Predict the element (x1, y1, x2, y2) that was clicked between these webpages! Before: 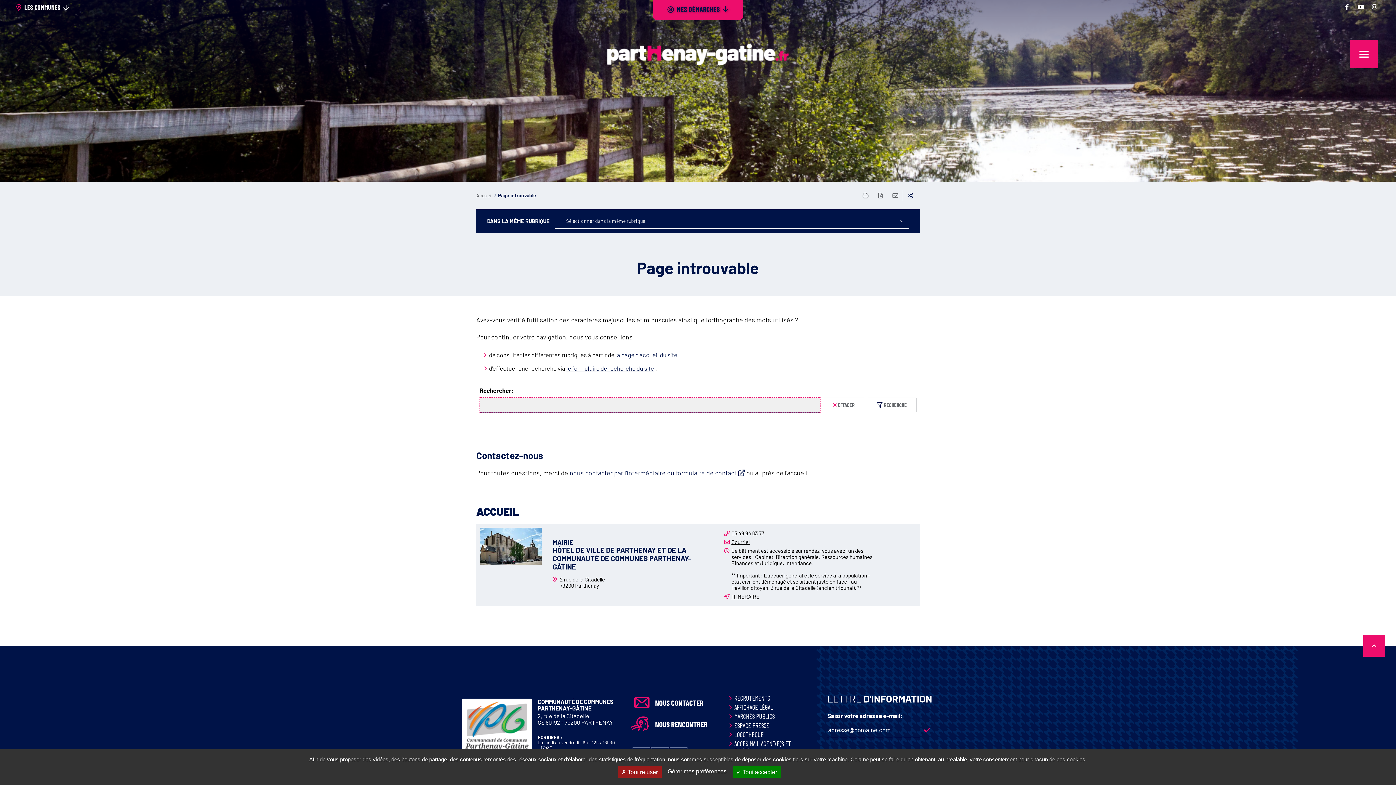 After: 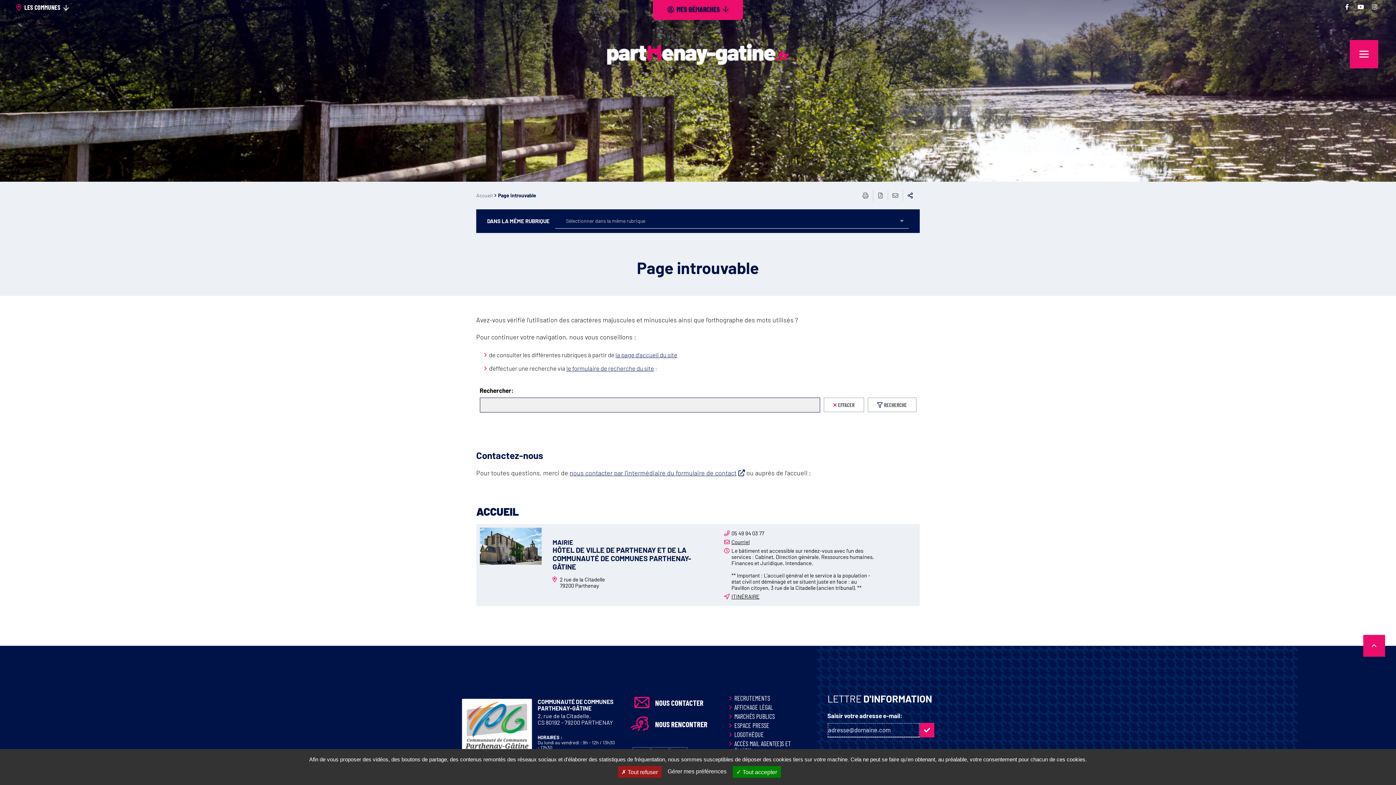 Action: label: M'inscrire bbox: (920, 723, 934, 737)